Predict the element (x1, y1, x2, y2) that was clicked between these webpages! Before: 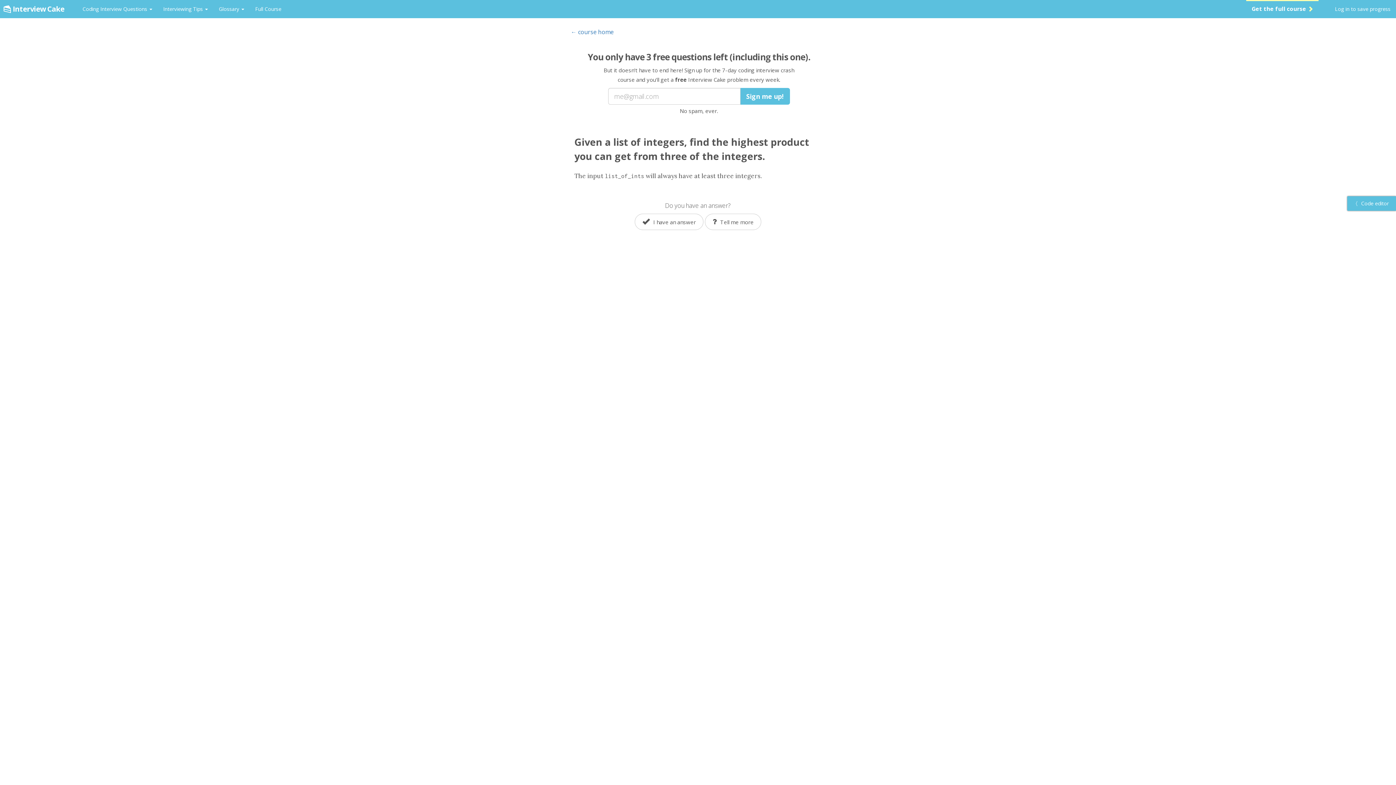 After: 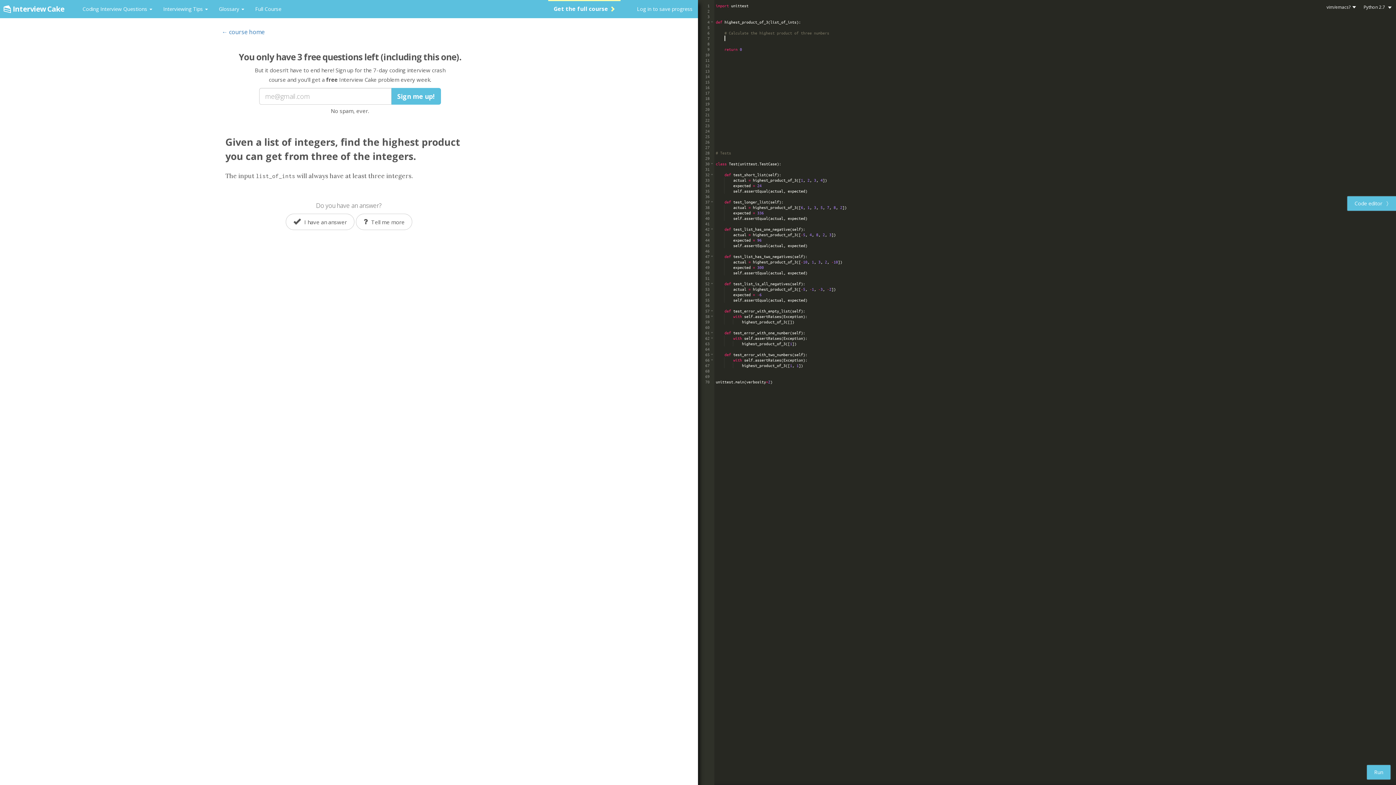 Action: label:  Code editor bbox: (1347, 196, 1396, 210)